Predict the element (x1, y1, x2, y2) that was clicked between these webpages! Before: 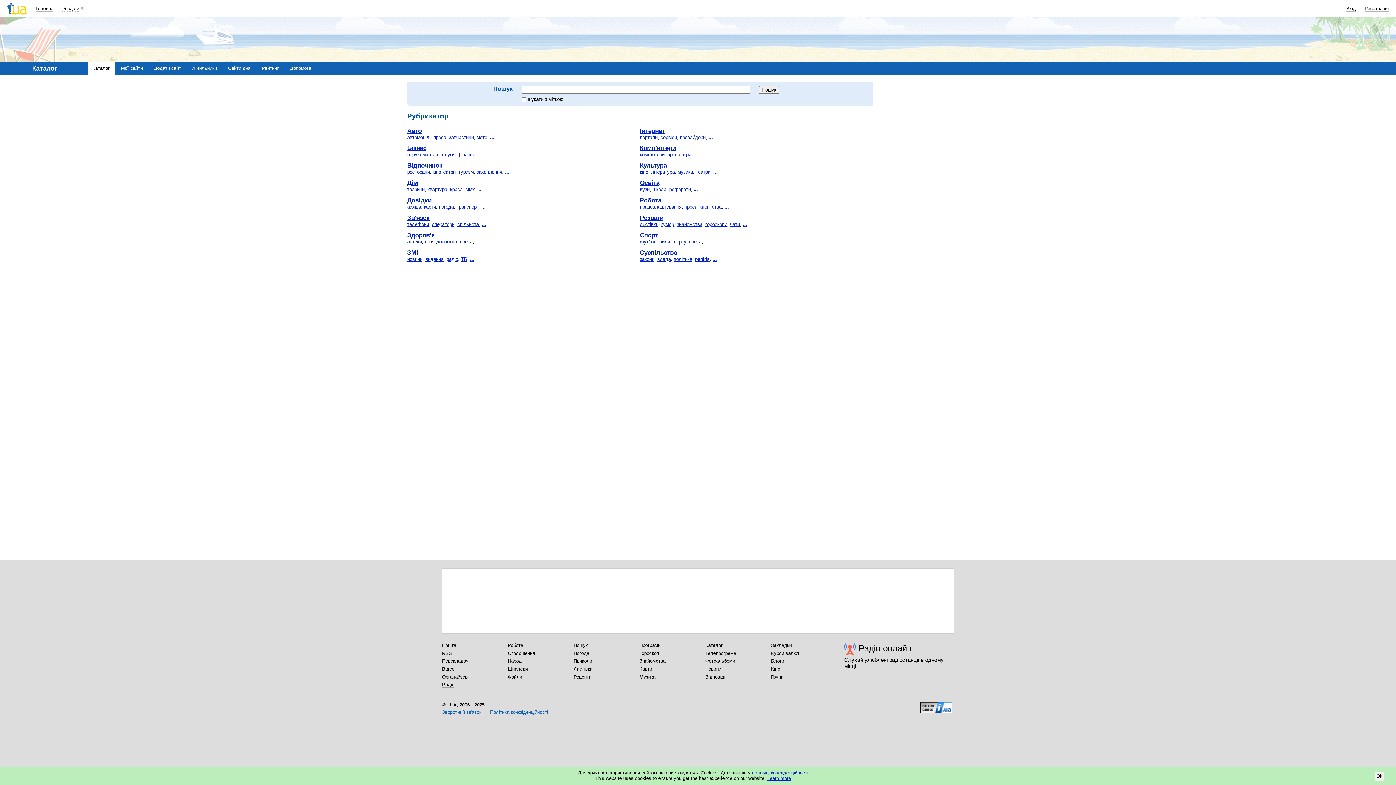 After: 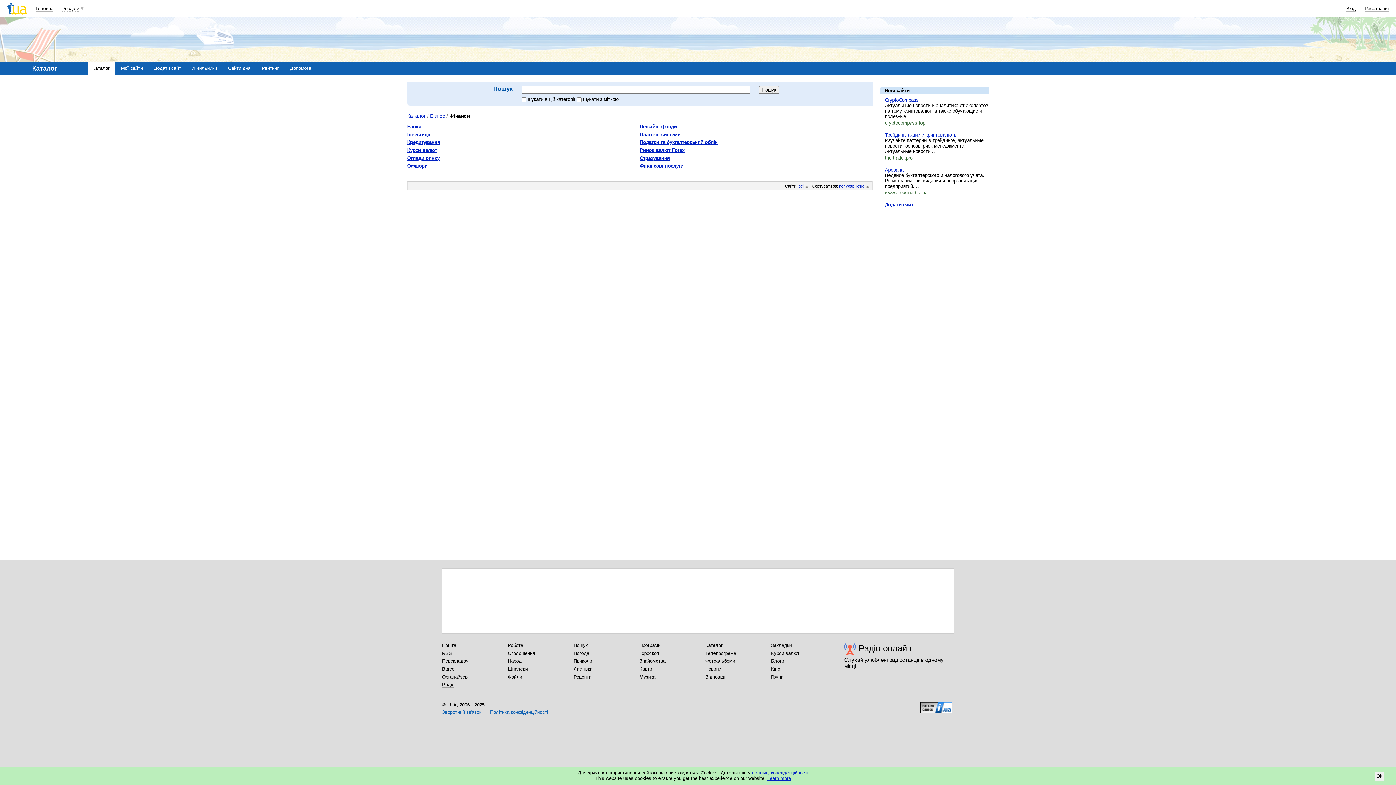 Action: label: фінанси bbox: (457, 152, 475, 157)